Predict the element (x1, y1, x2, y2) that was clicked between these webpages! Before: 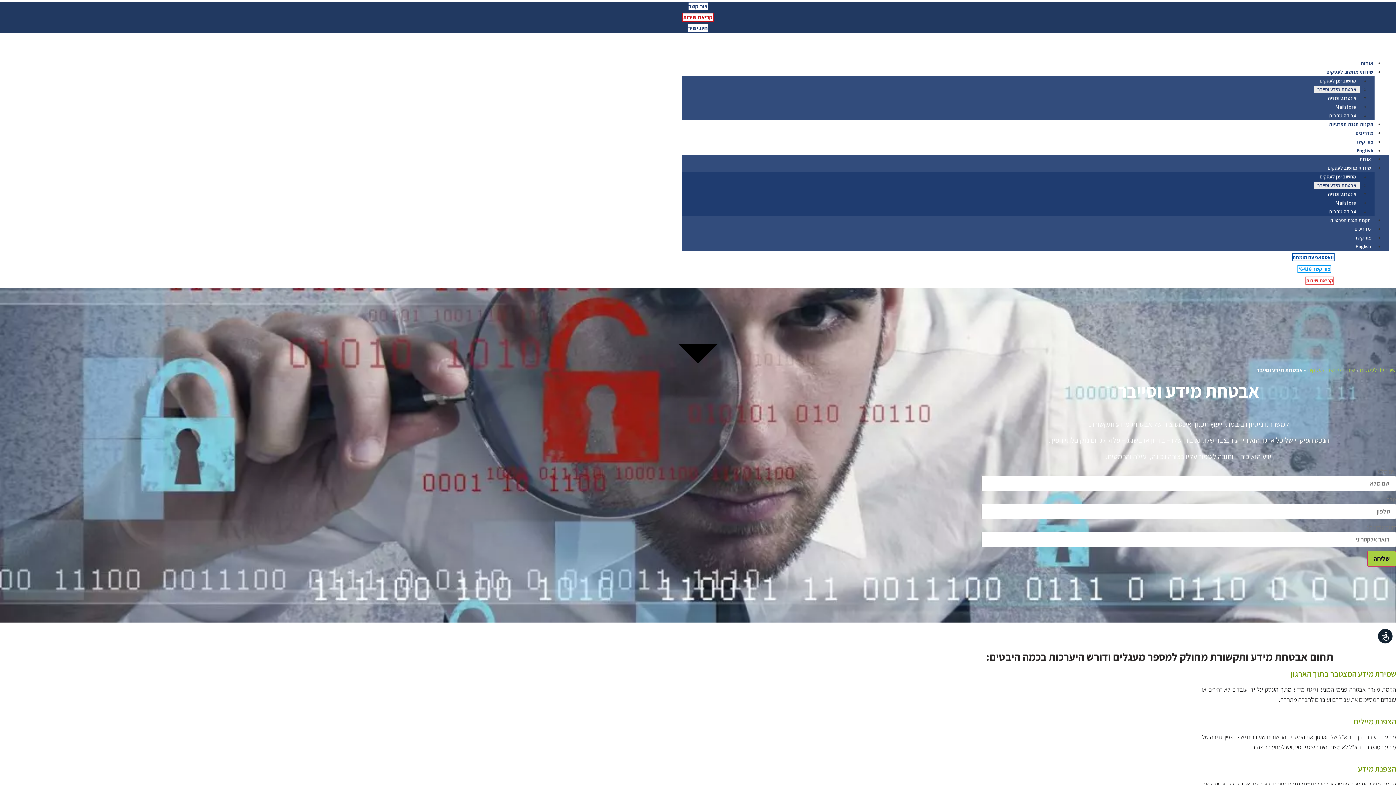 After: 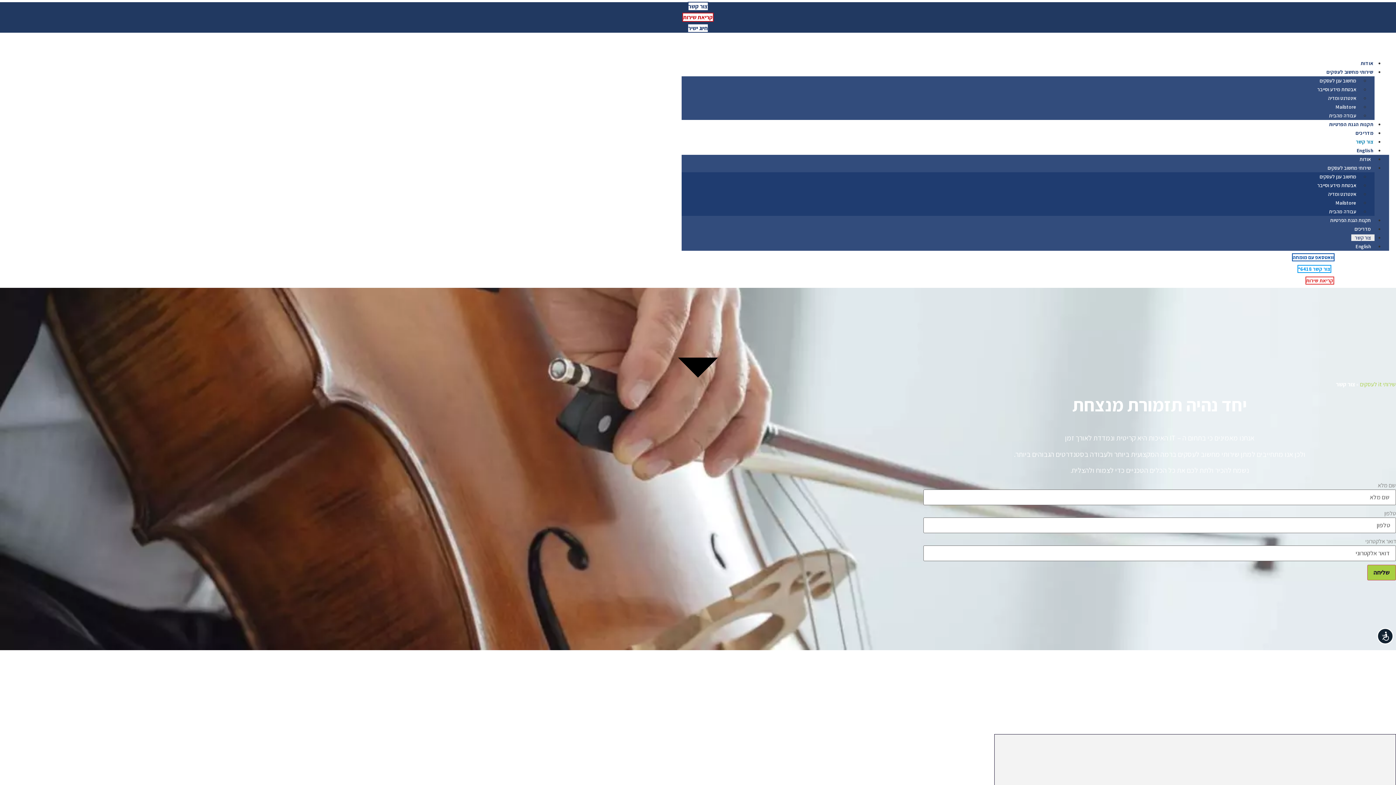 Action: label: צור קשר 6418* bbox: (1297, 265, 1331, 273)